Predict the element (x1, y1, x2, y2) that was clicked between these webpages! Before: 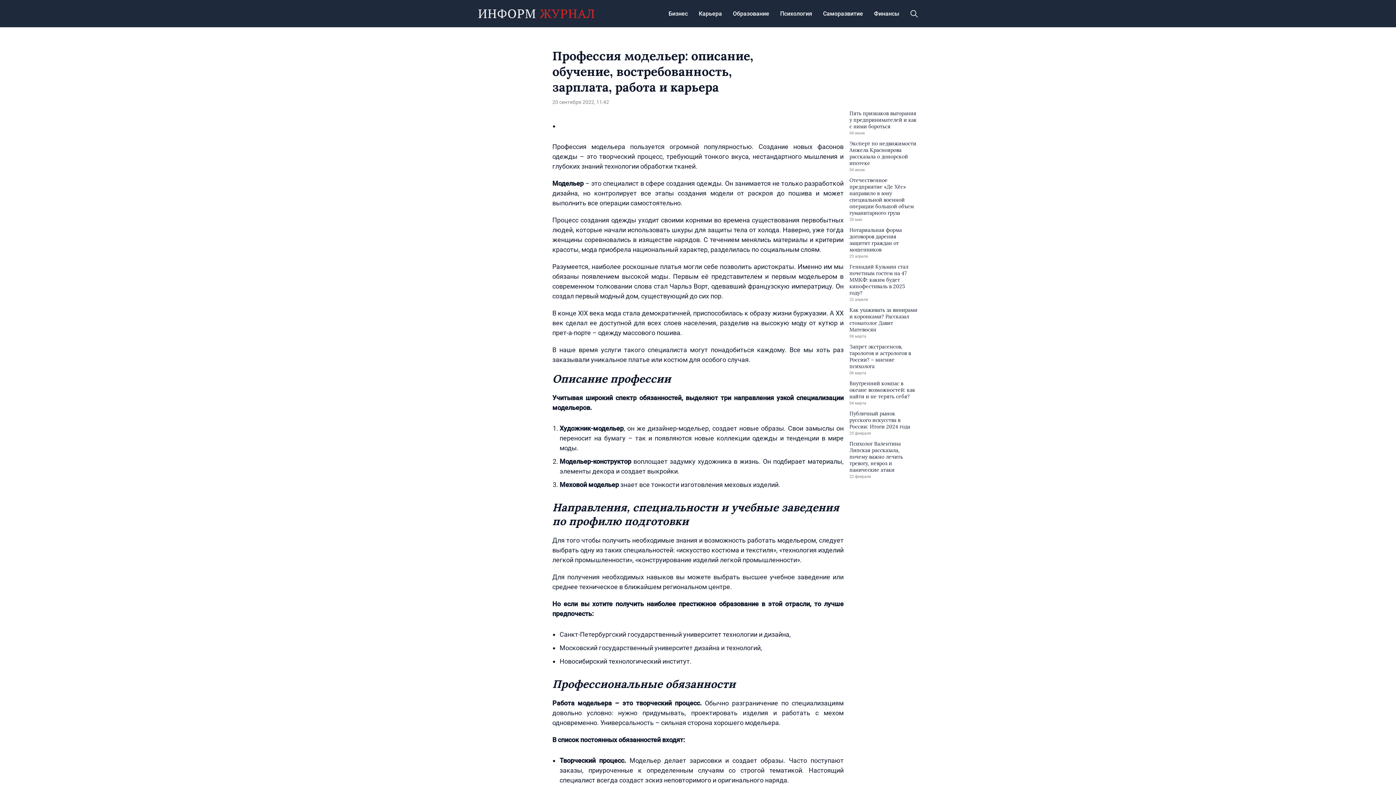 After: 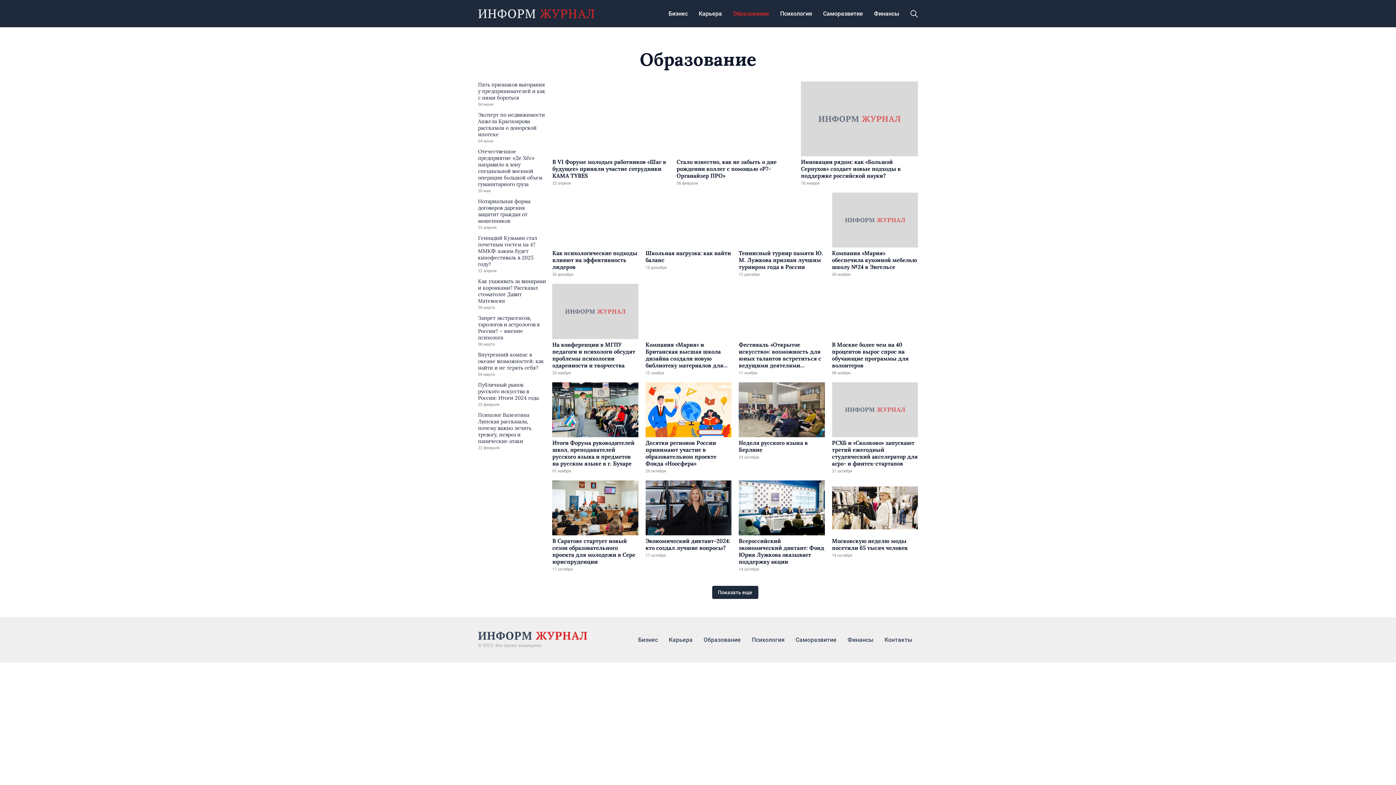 Action: bbox: (727, 6, 774, 20) label: Образование